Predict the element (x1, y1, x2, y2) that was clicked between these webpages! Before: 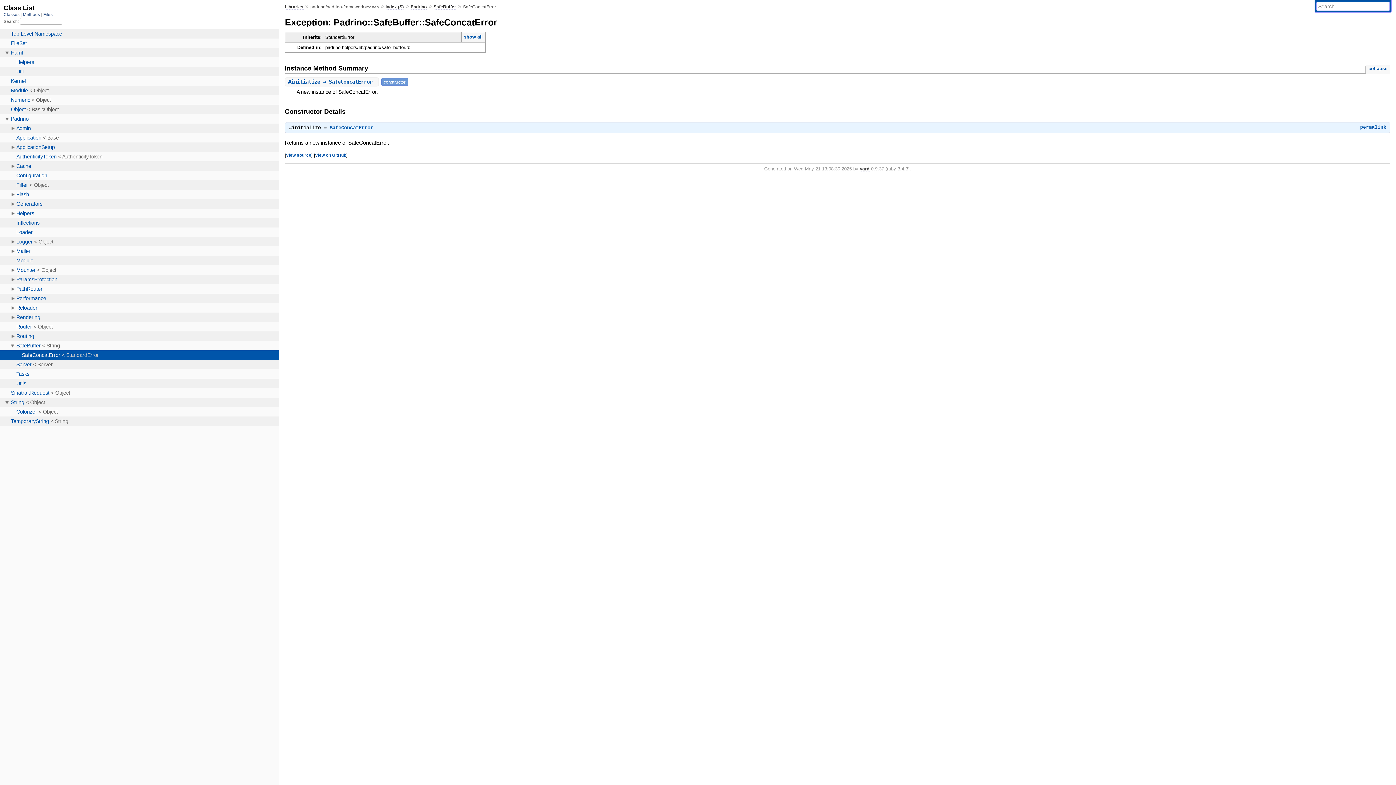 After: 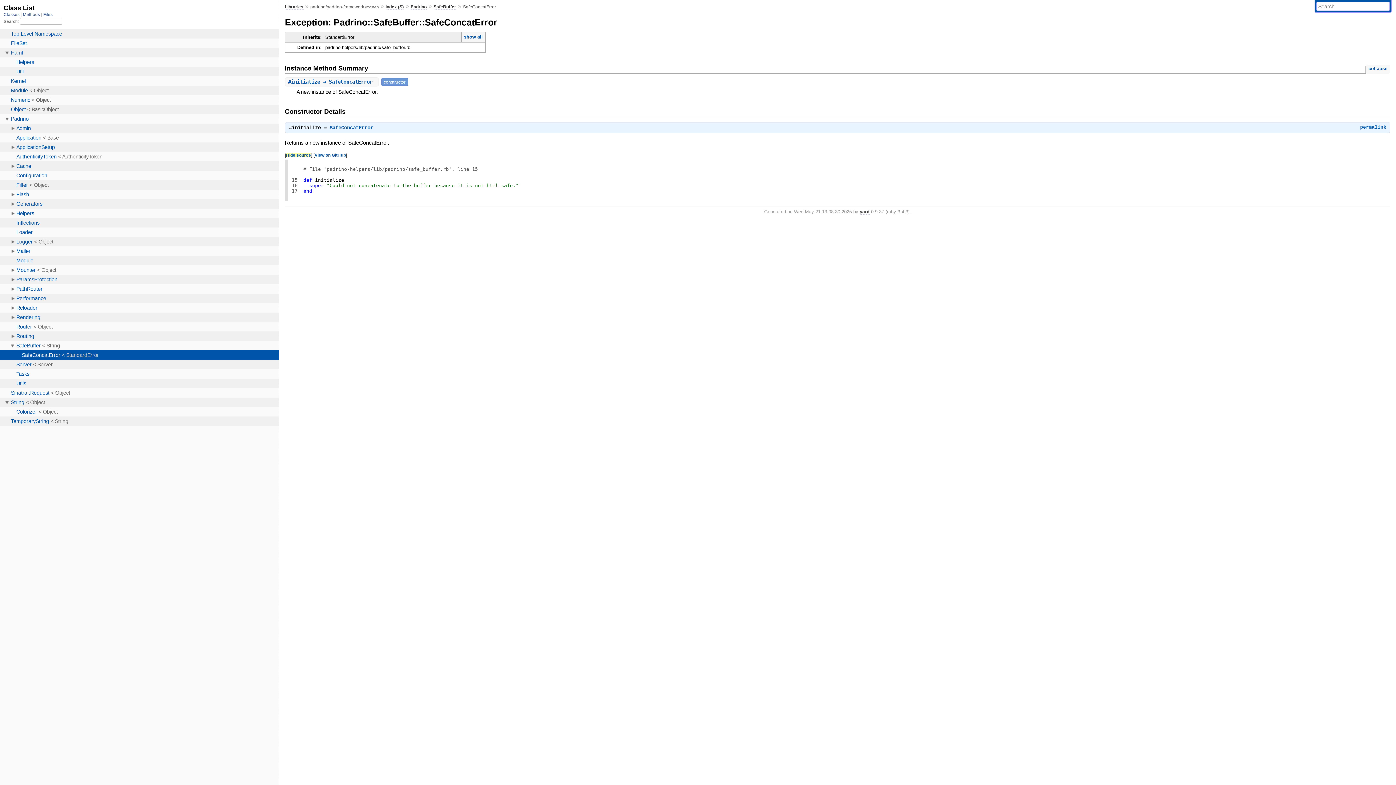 Action: bbox: (286, 152, 311, 157) label: View source